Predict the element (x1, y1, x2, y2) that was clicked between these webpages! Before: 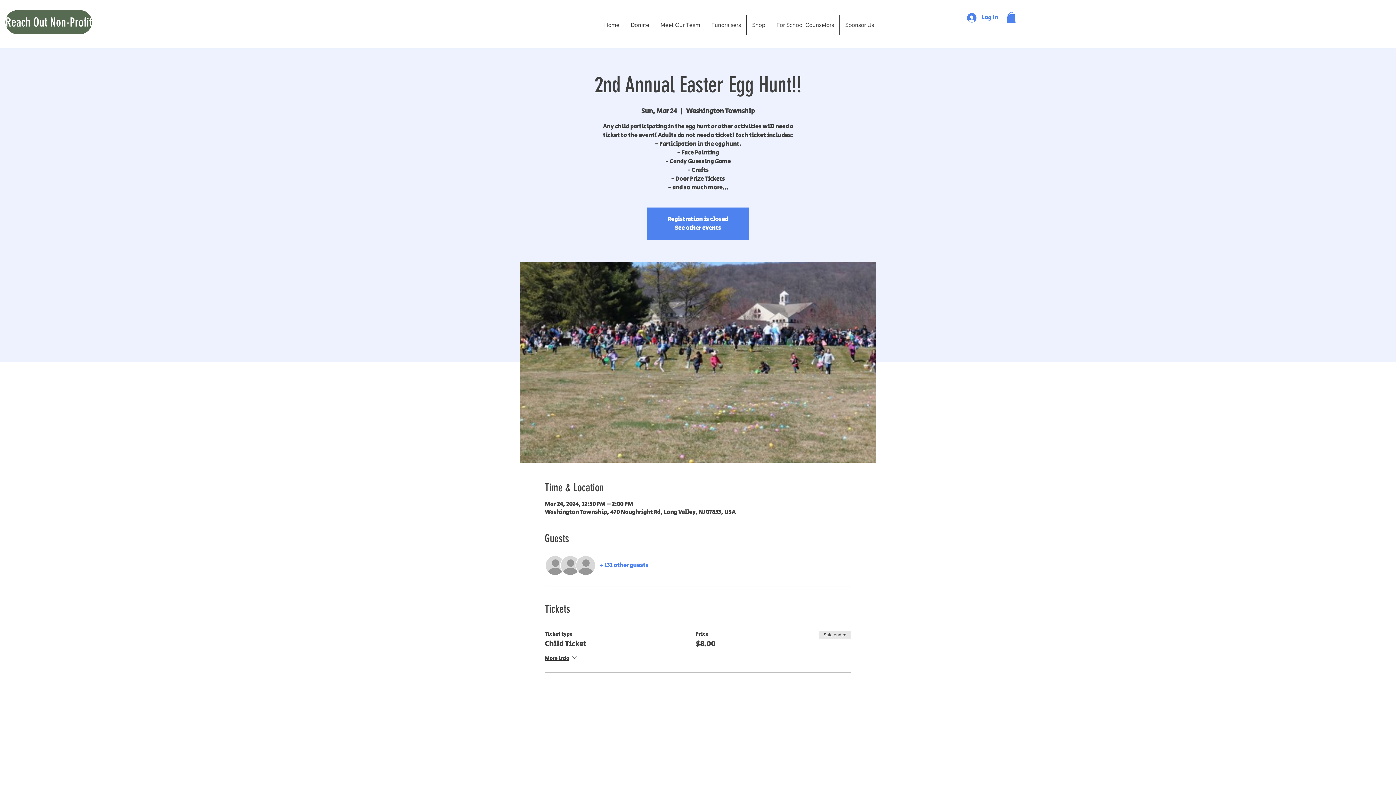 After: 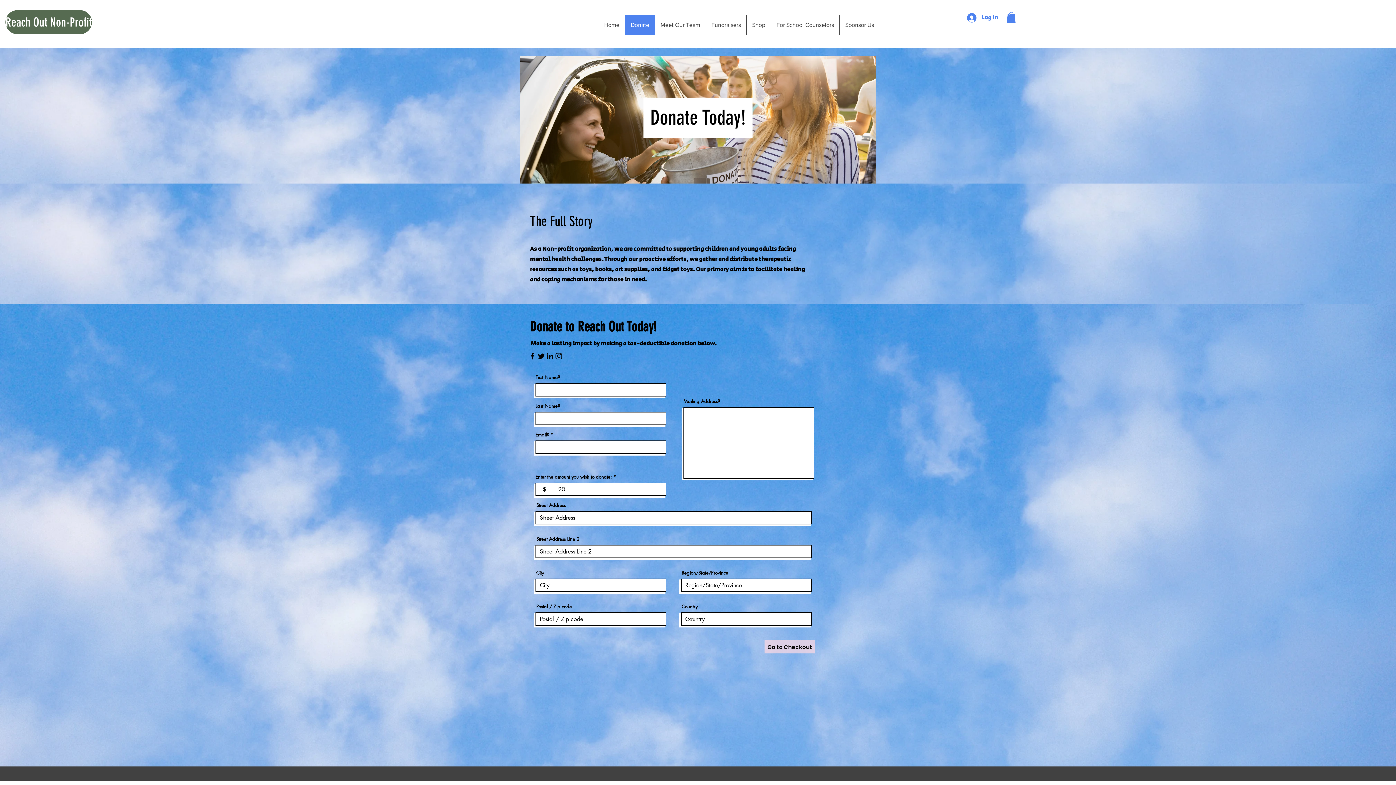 Action: label: Donate bbox: (625, 15, 654, 34)